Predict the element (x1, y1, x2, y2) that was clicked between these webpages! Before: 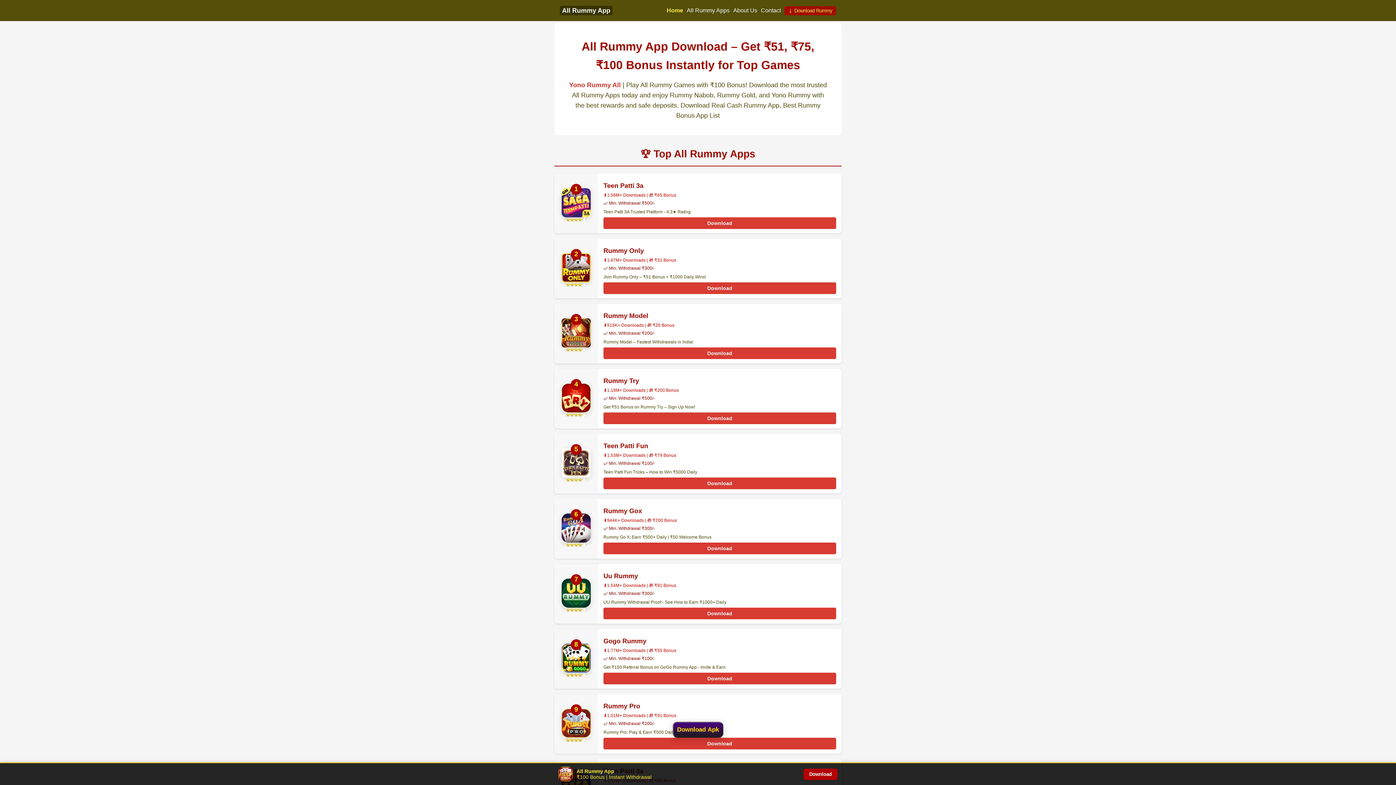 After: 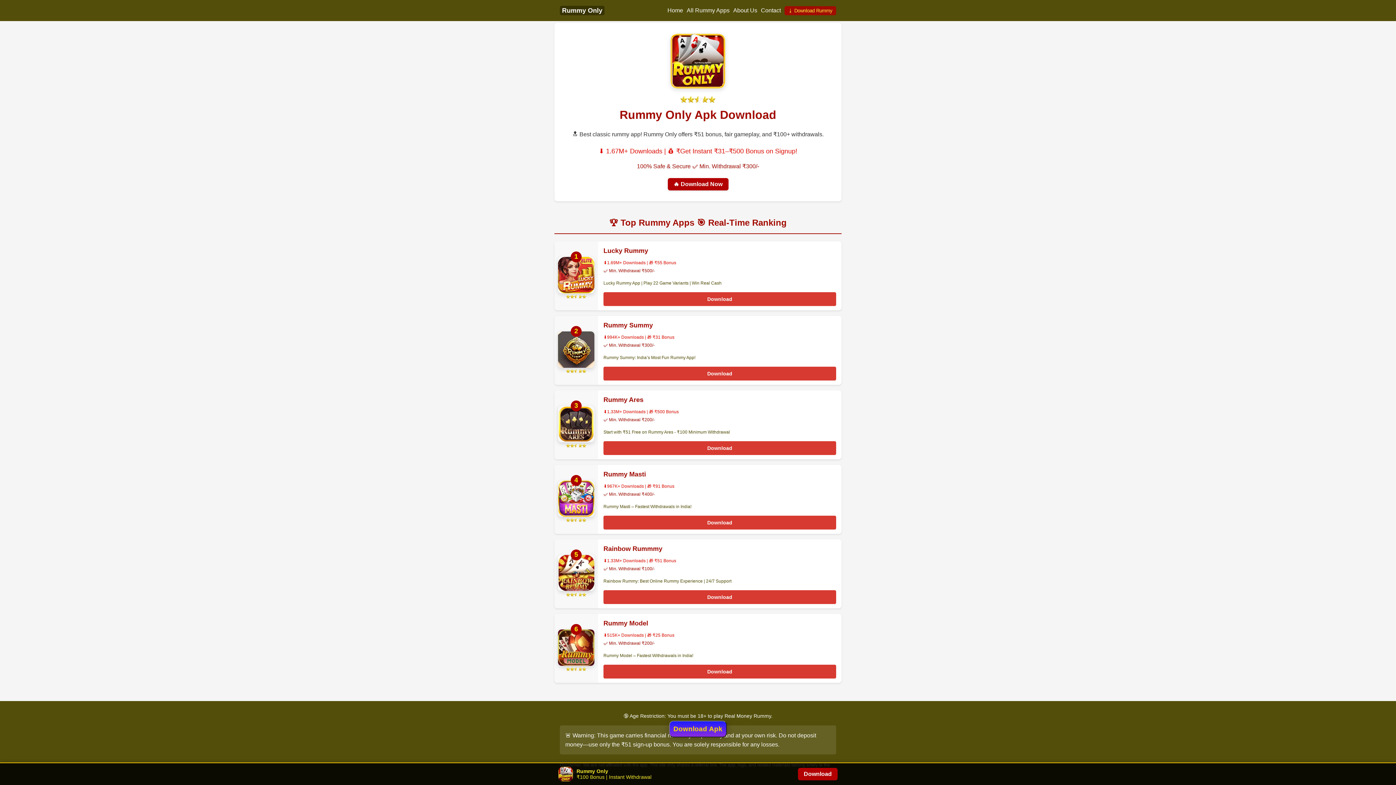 Action: bbox: (603, 282, 836, 294) label: Download